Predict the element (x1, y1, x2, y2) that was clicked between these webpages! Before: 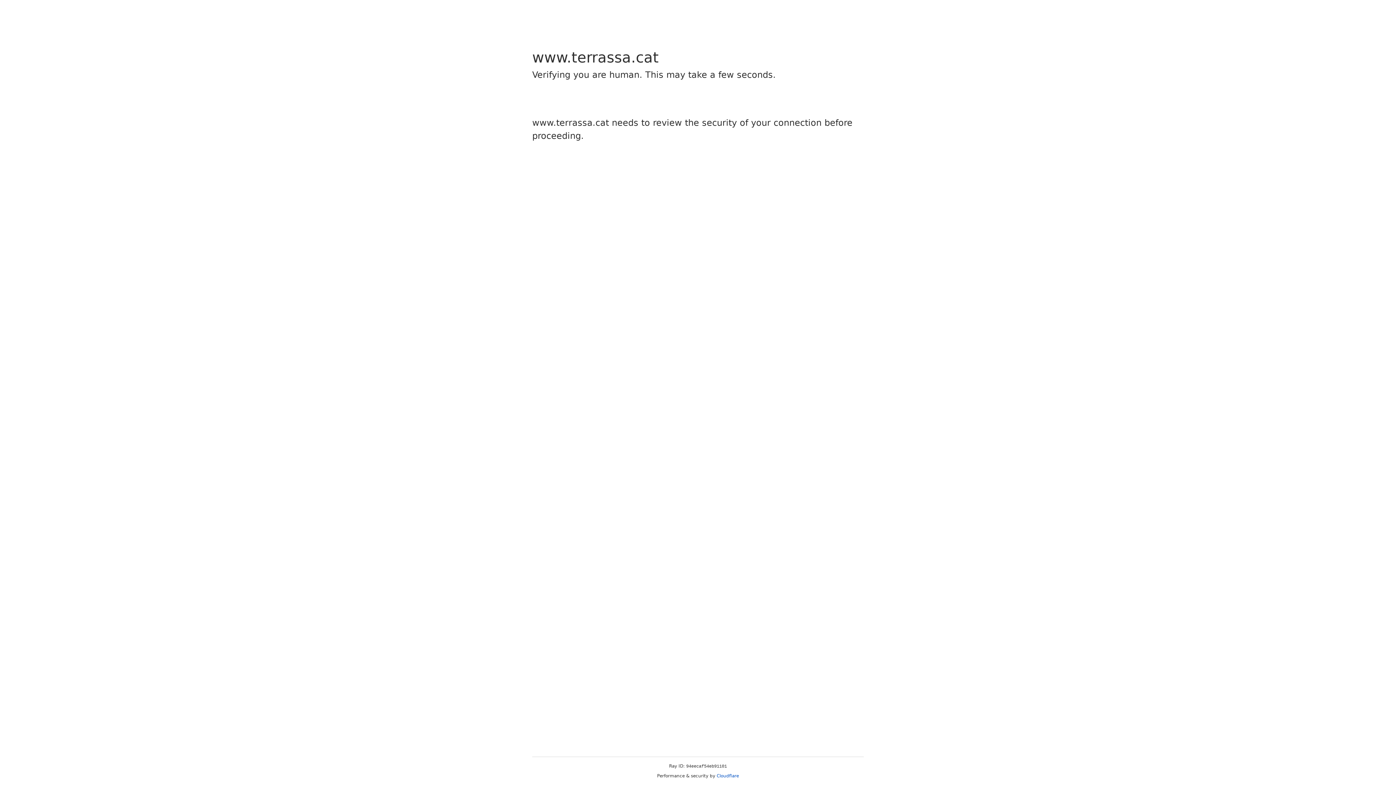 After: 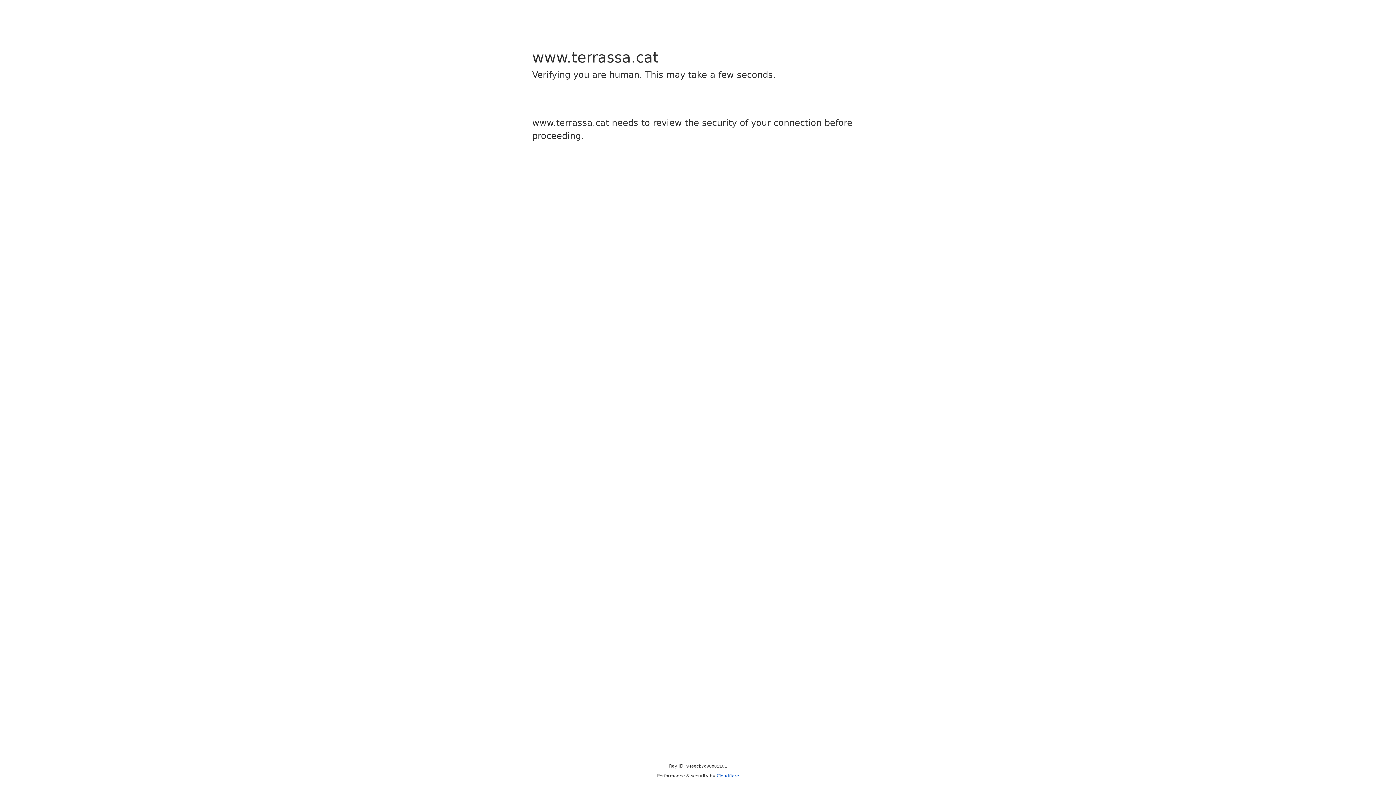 Action: label: Cloudflare bbox: (716, 773, 739, 778)